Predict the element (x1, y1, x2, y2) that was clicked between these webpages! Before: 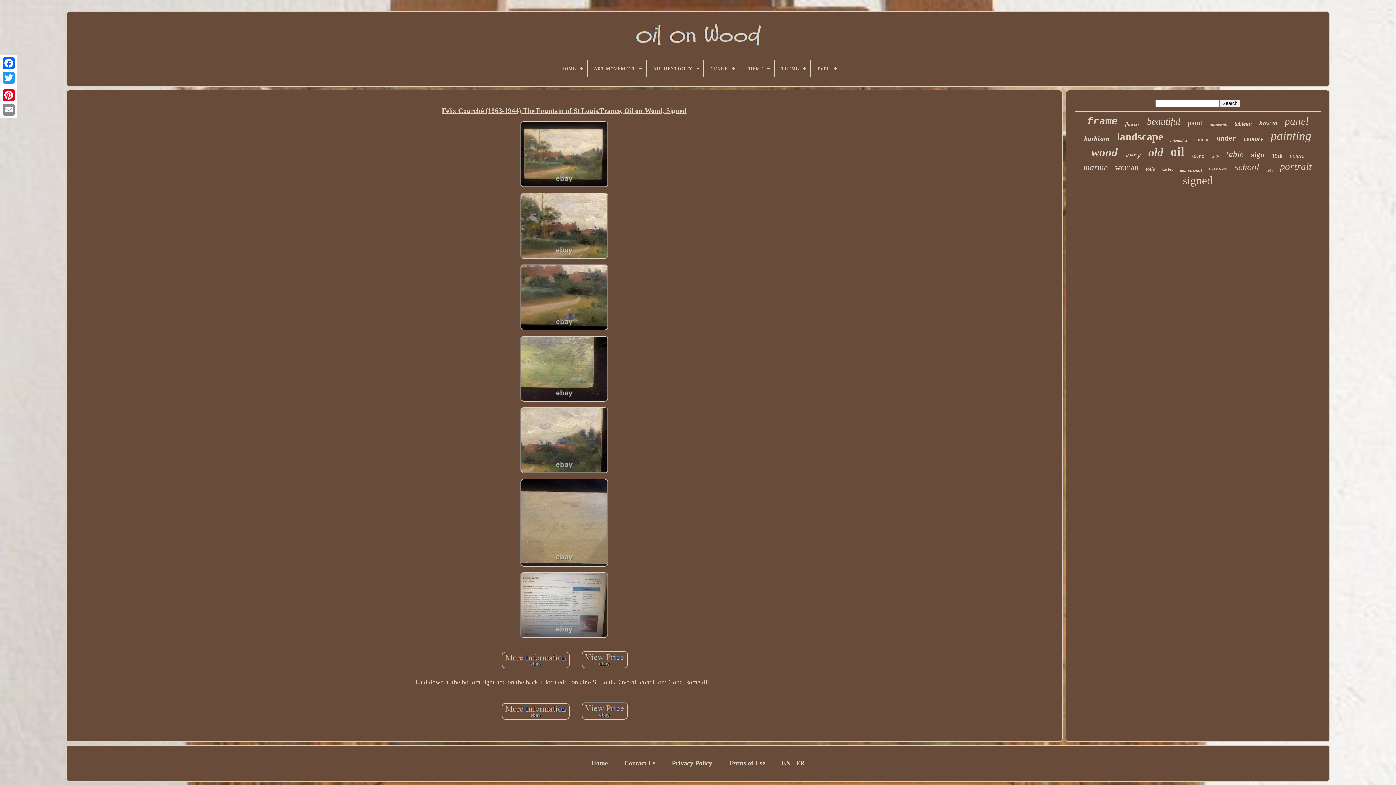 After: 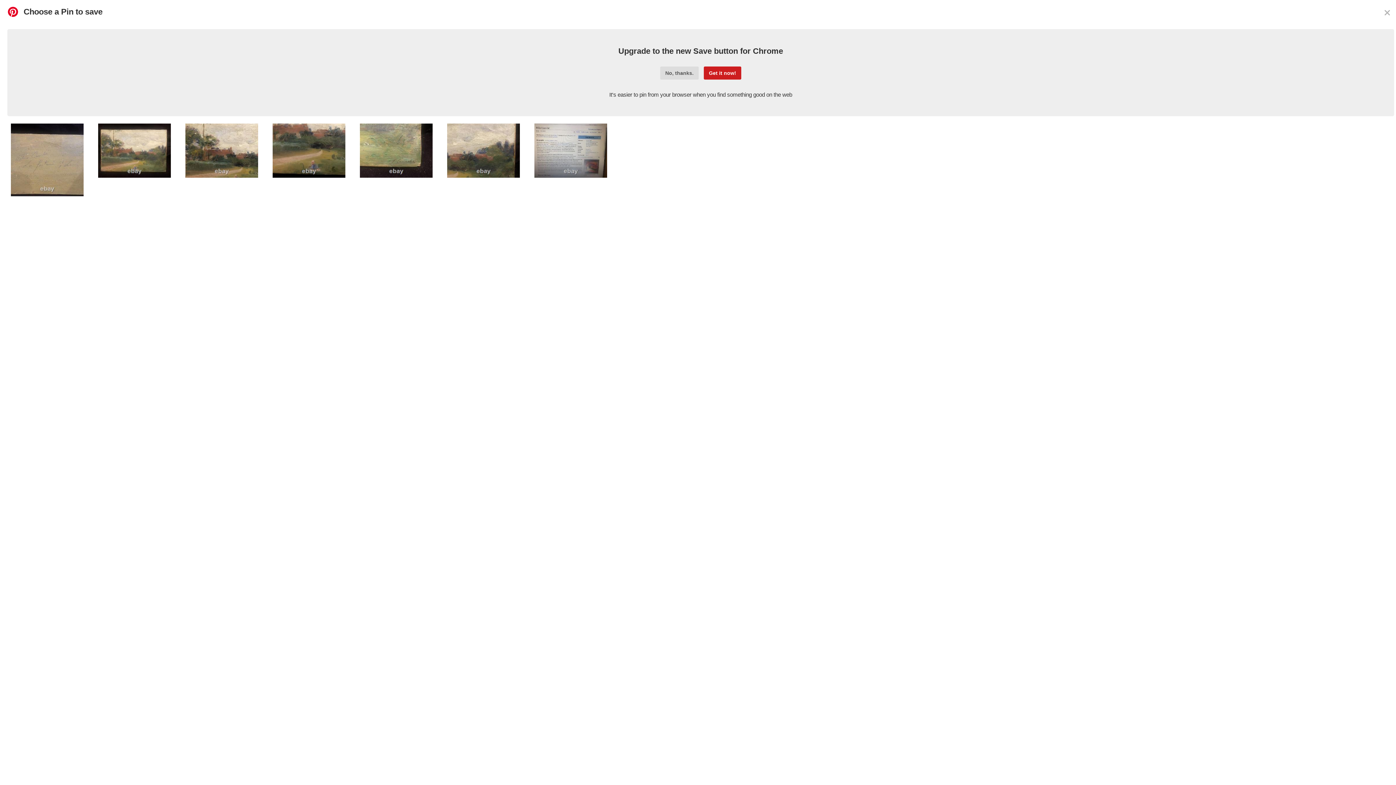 Action: bbox: (1, 88, 16, 102)